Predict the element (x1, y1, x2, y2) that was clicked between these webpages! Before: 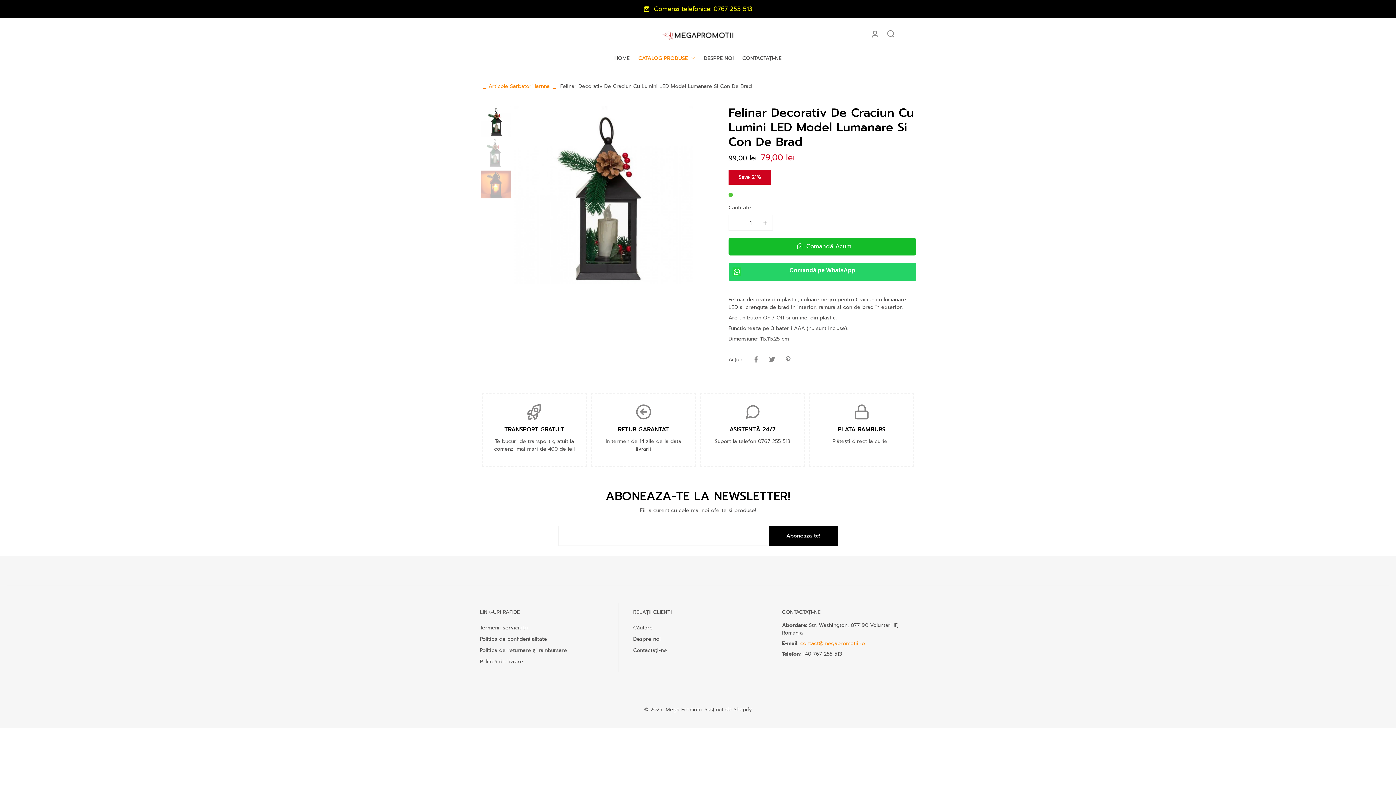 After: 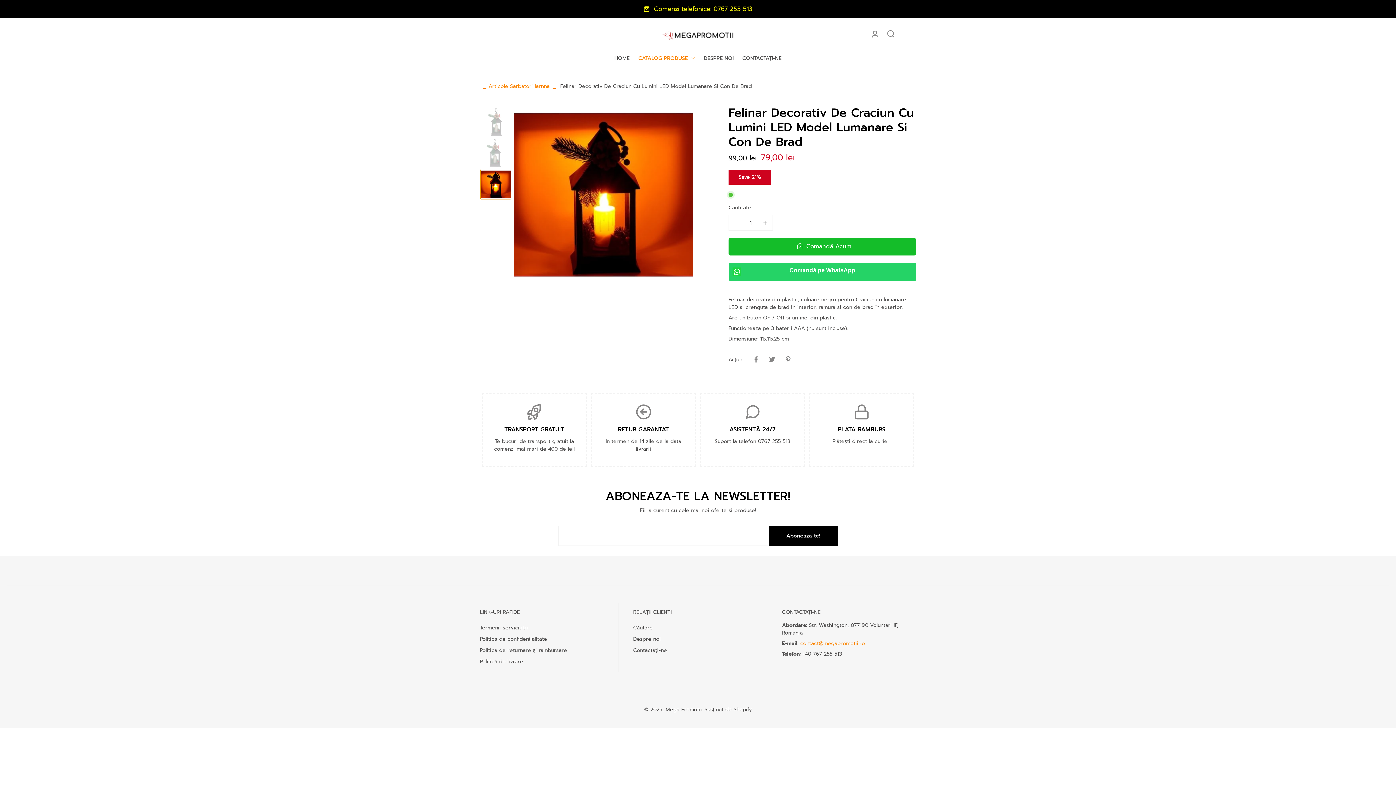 Action: bbox: (480, 169, 510, 199) label: image-thumbnai